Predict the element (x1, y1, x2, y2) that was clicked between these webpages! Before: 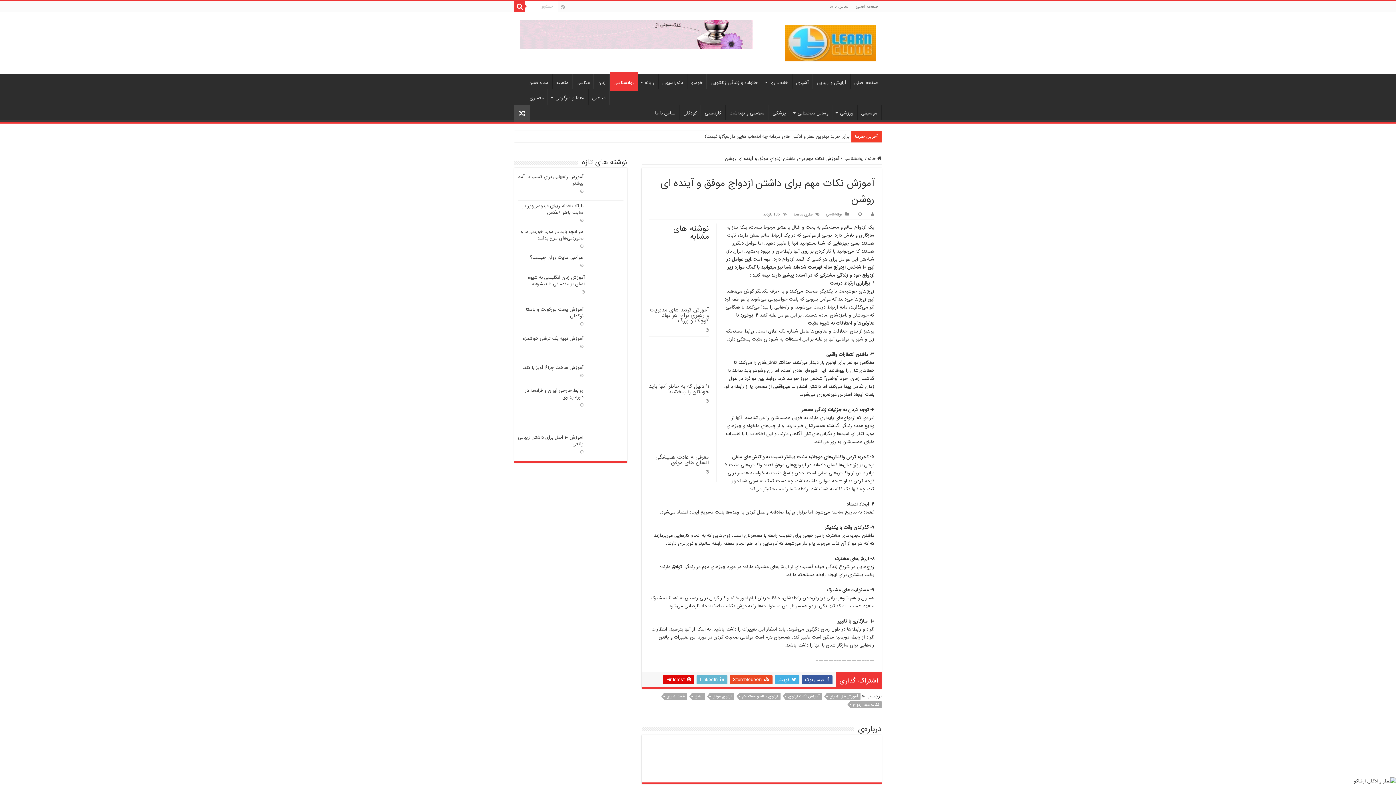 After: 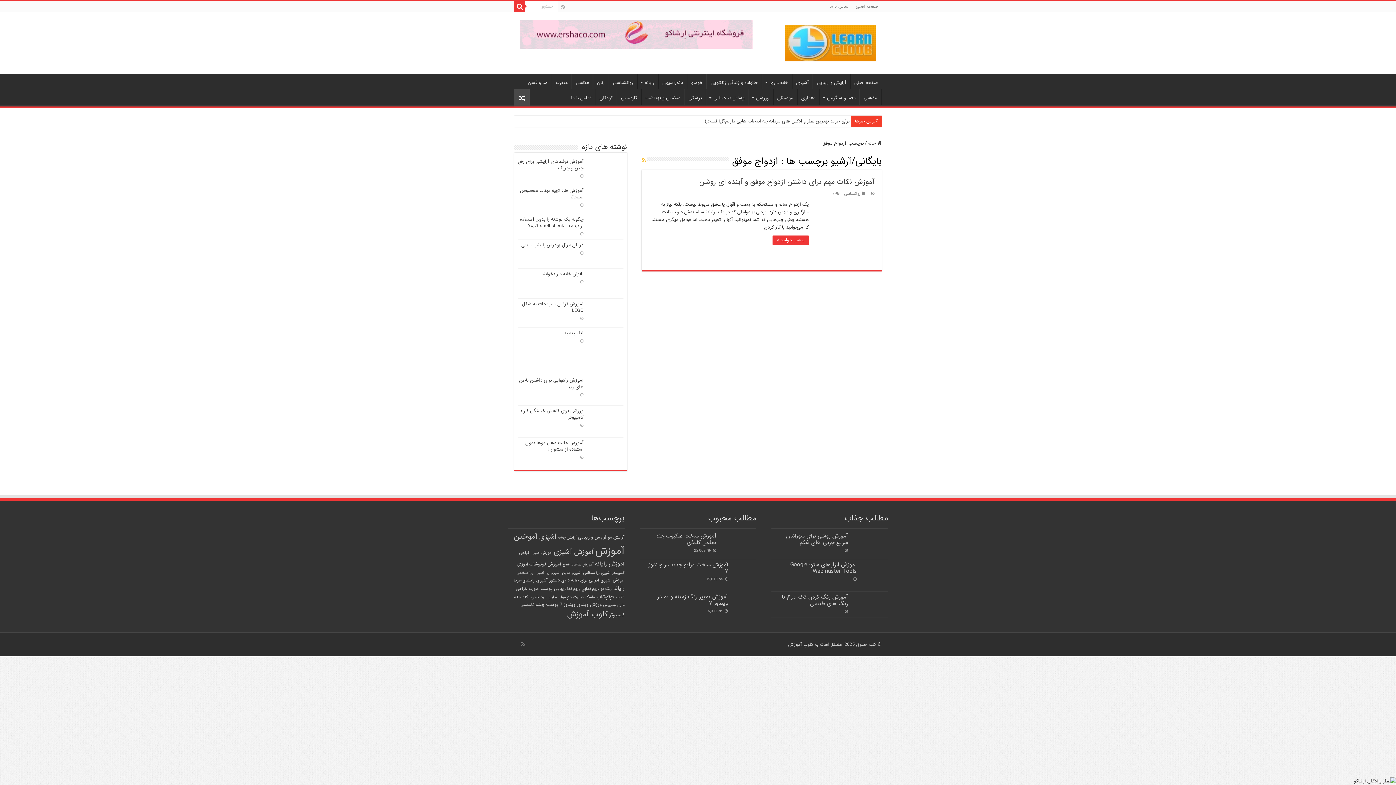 Action: bbox: (710, 693, 734, 700) label: ازدواج موفق